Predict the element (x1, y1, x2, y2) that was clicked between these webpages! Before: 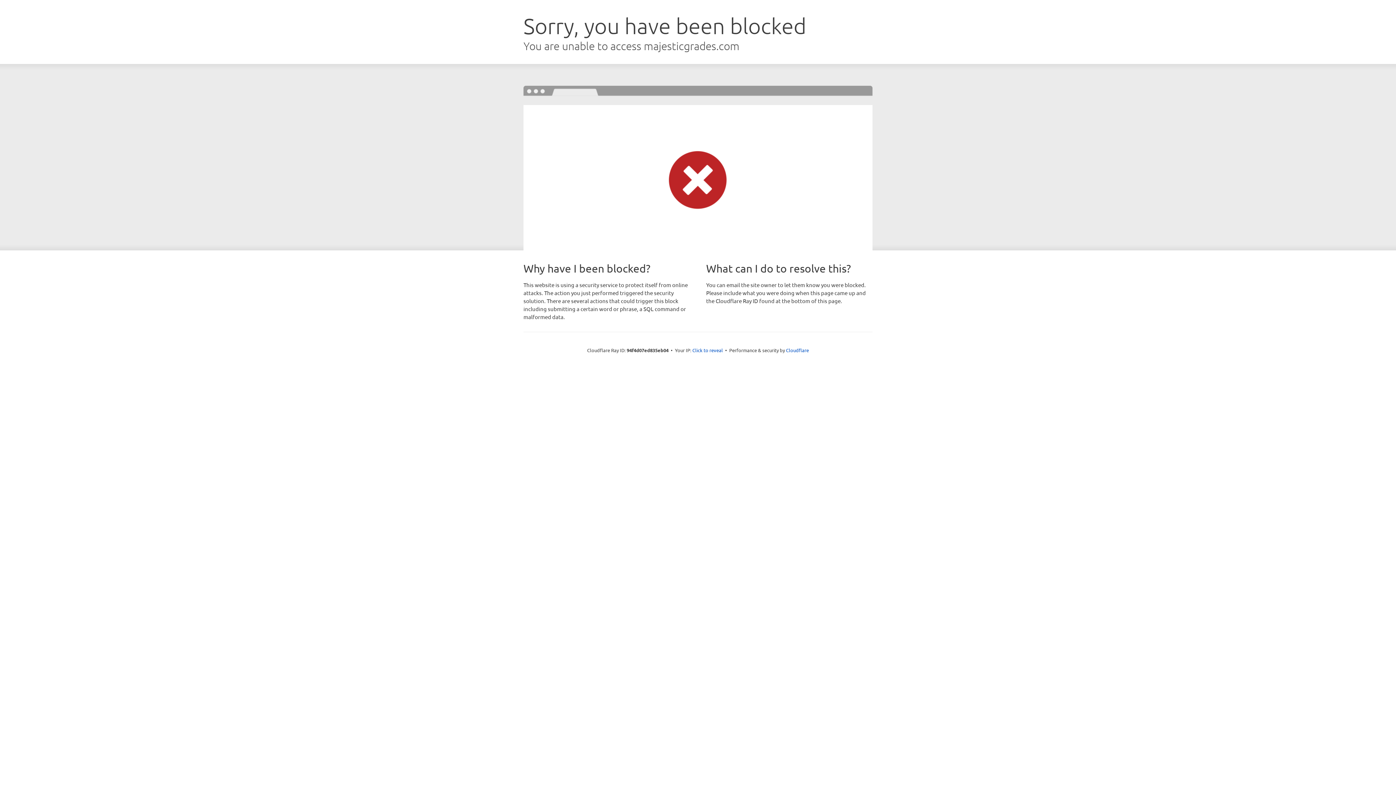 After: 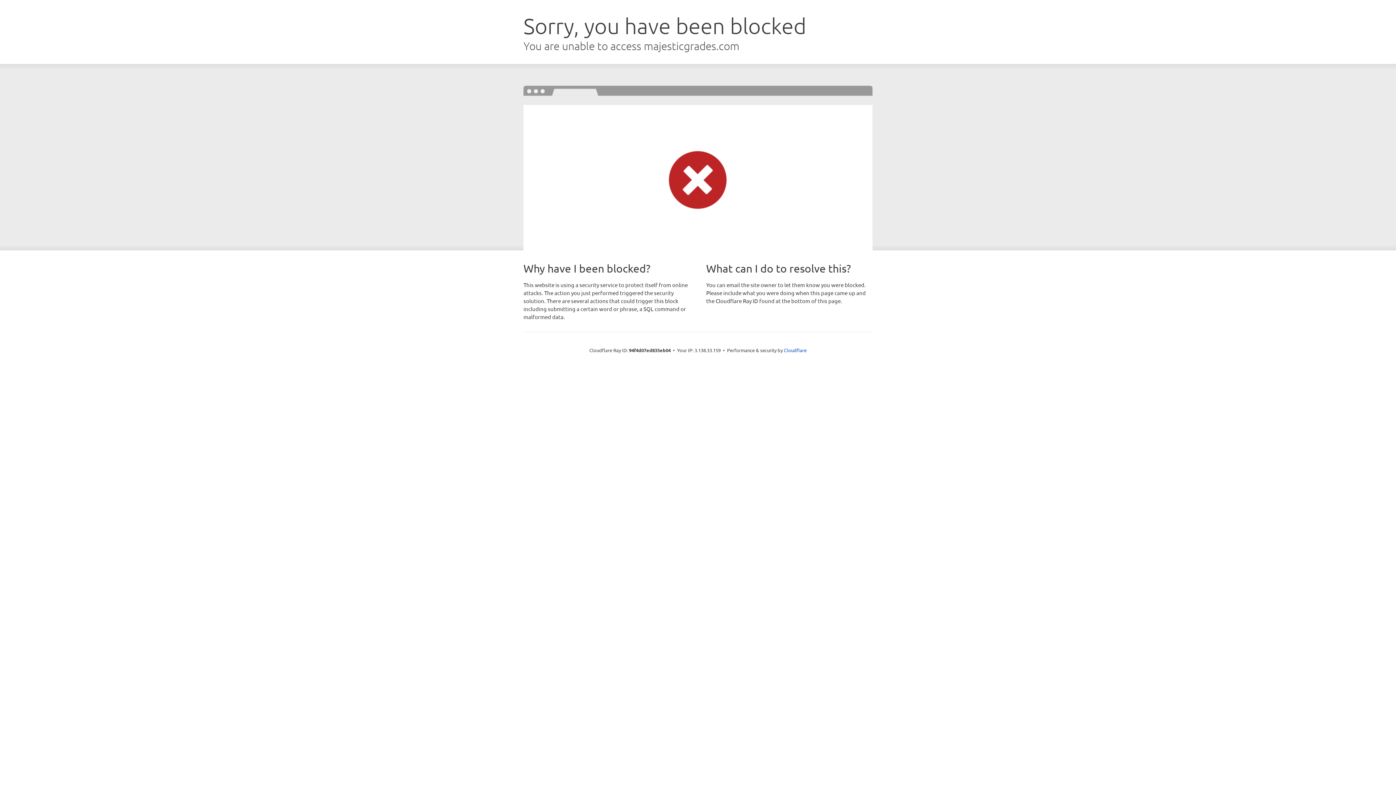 Action: label: Click to reveal bbox: (692, 346, 723, 353)